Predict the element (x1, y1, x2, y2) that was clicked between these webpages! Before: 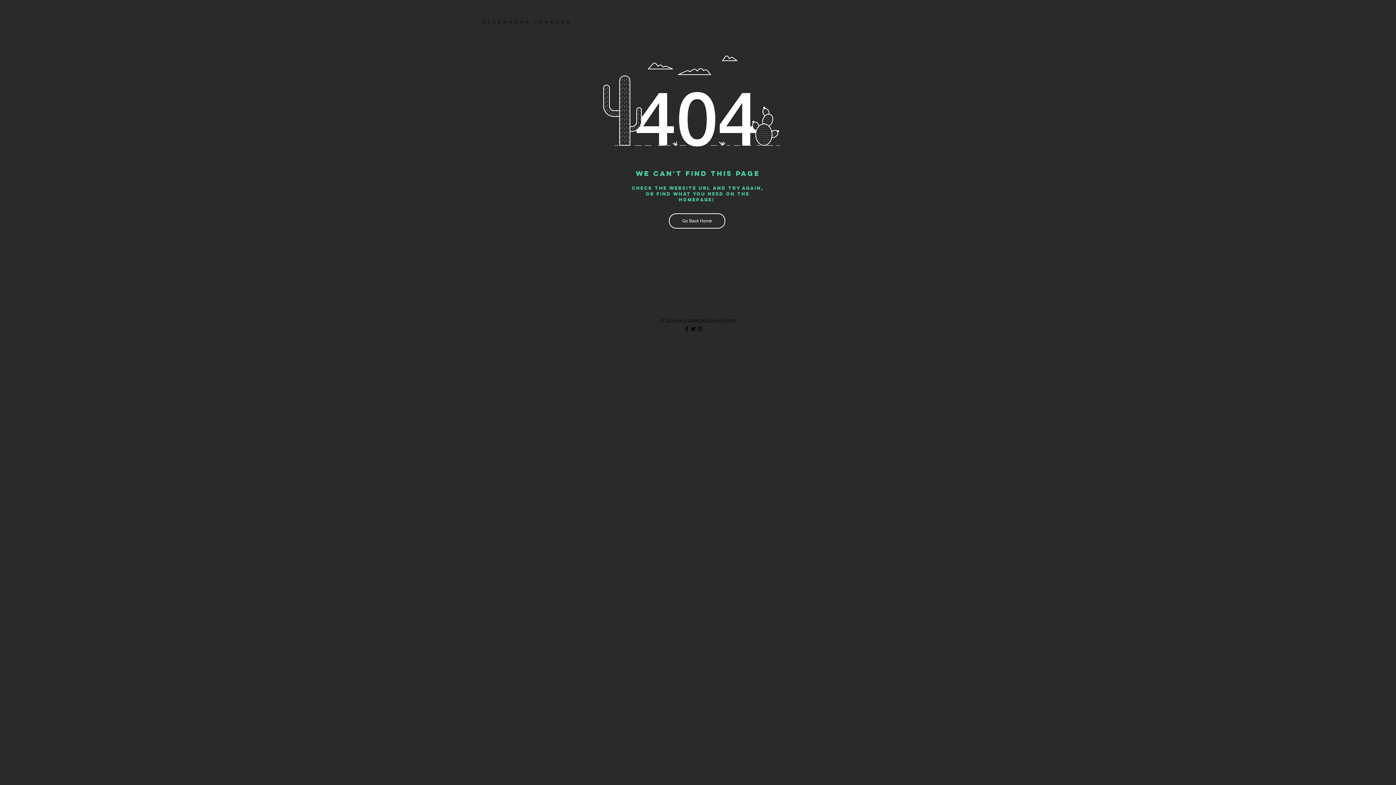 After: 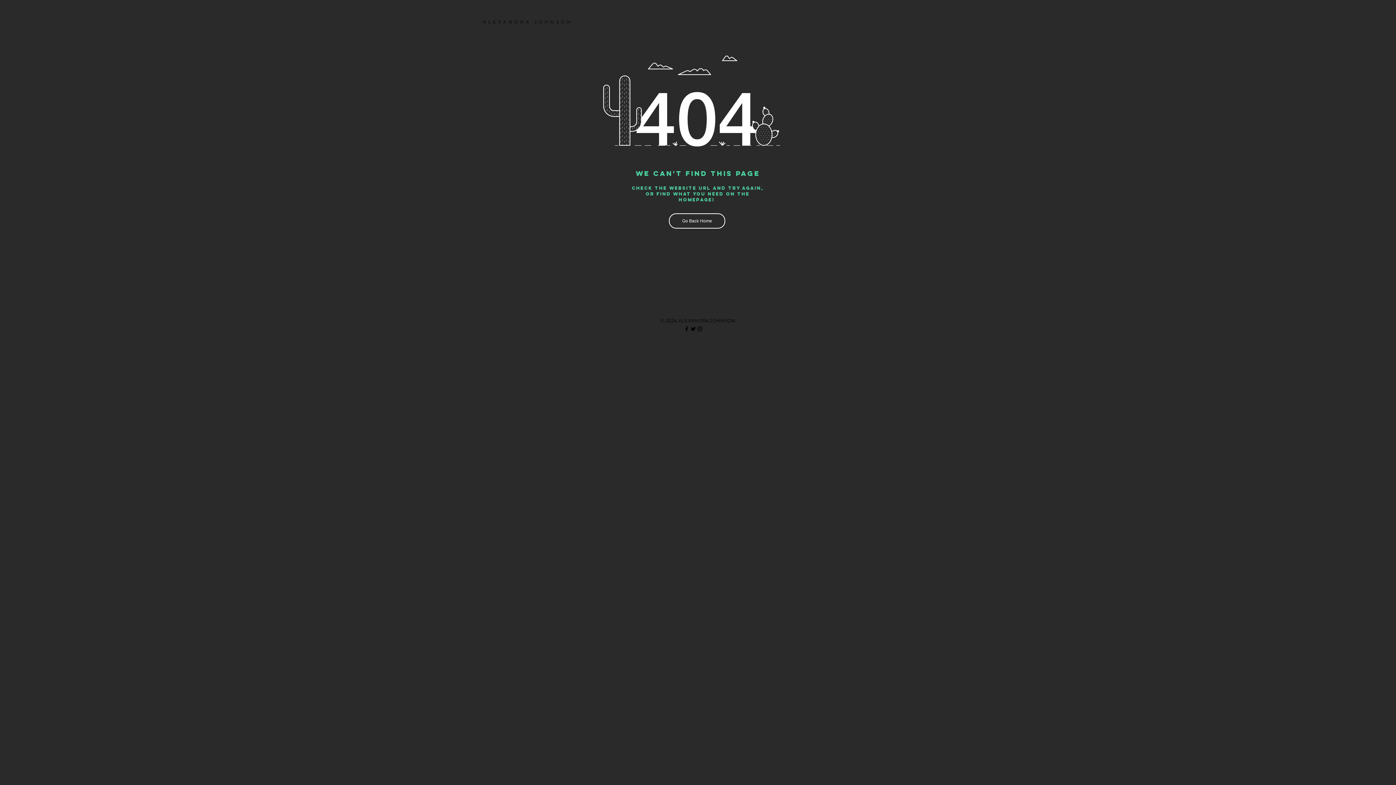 Action: label: Facebook bbox: (683, 325, 690, 332)